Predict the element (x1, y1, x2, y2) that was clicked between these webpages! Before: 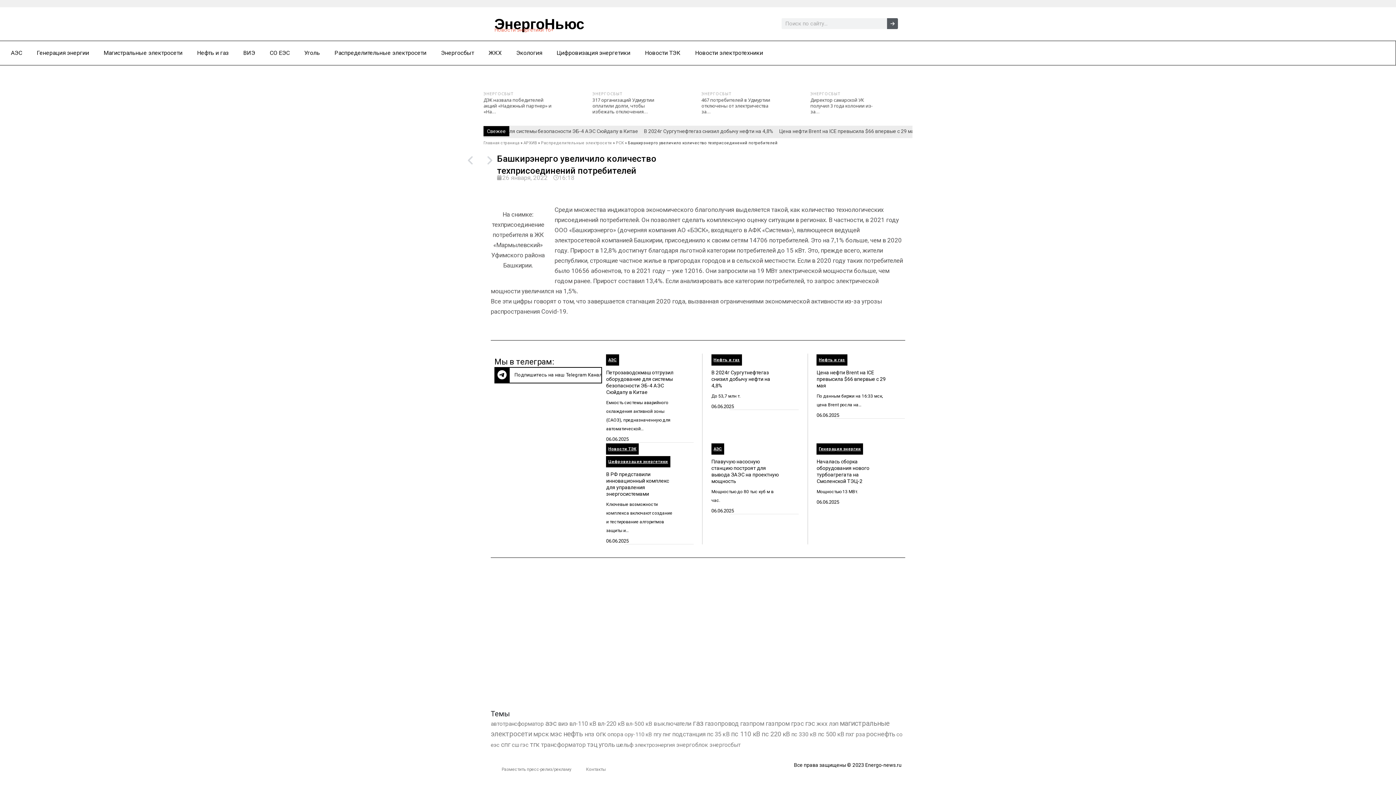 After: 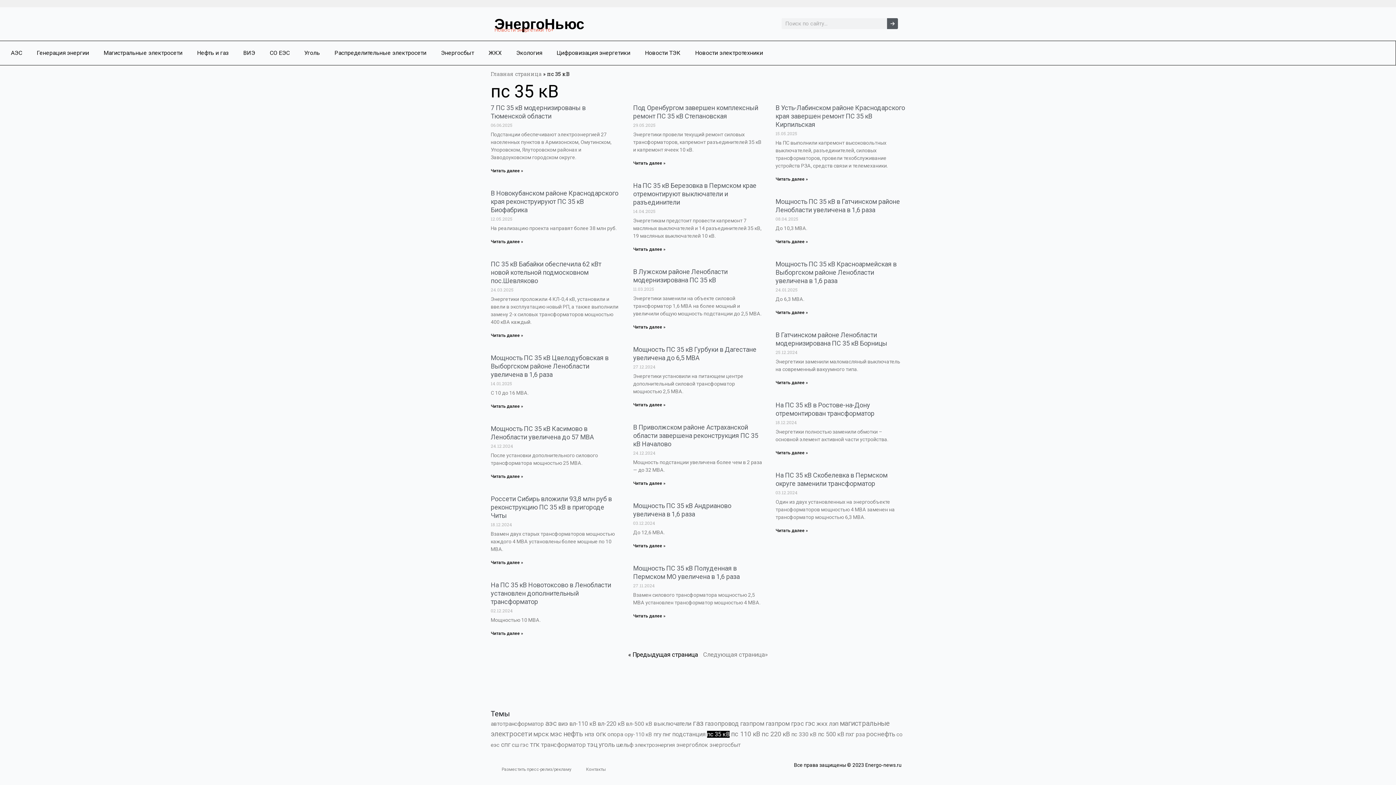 Action: label: пс 35 кВ (638 элементов) bbox: (707, 731, 729, 738)